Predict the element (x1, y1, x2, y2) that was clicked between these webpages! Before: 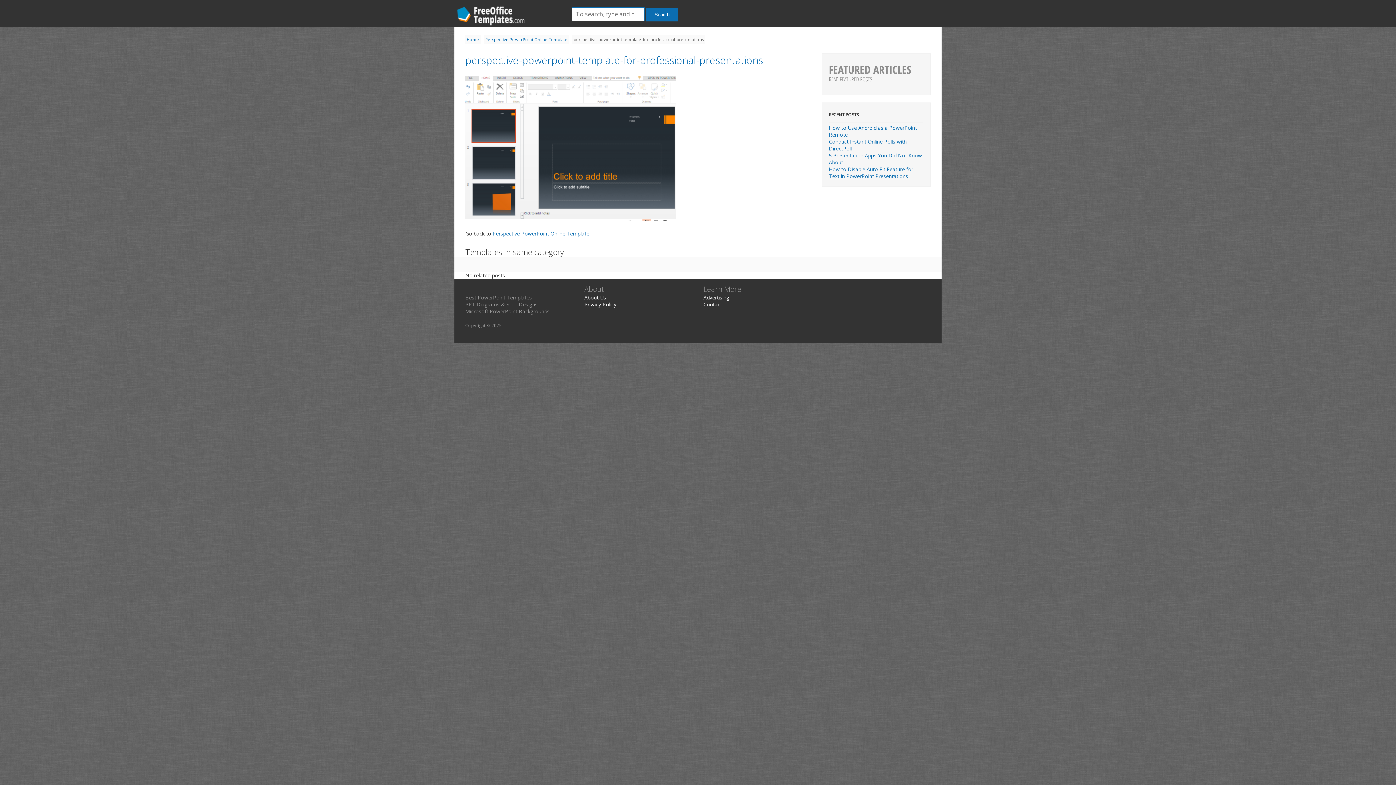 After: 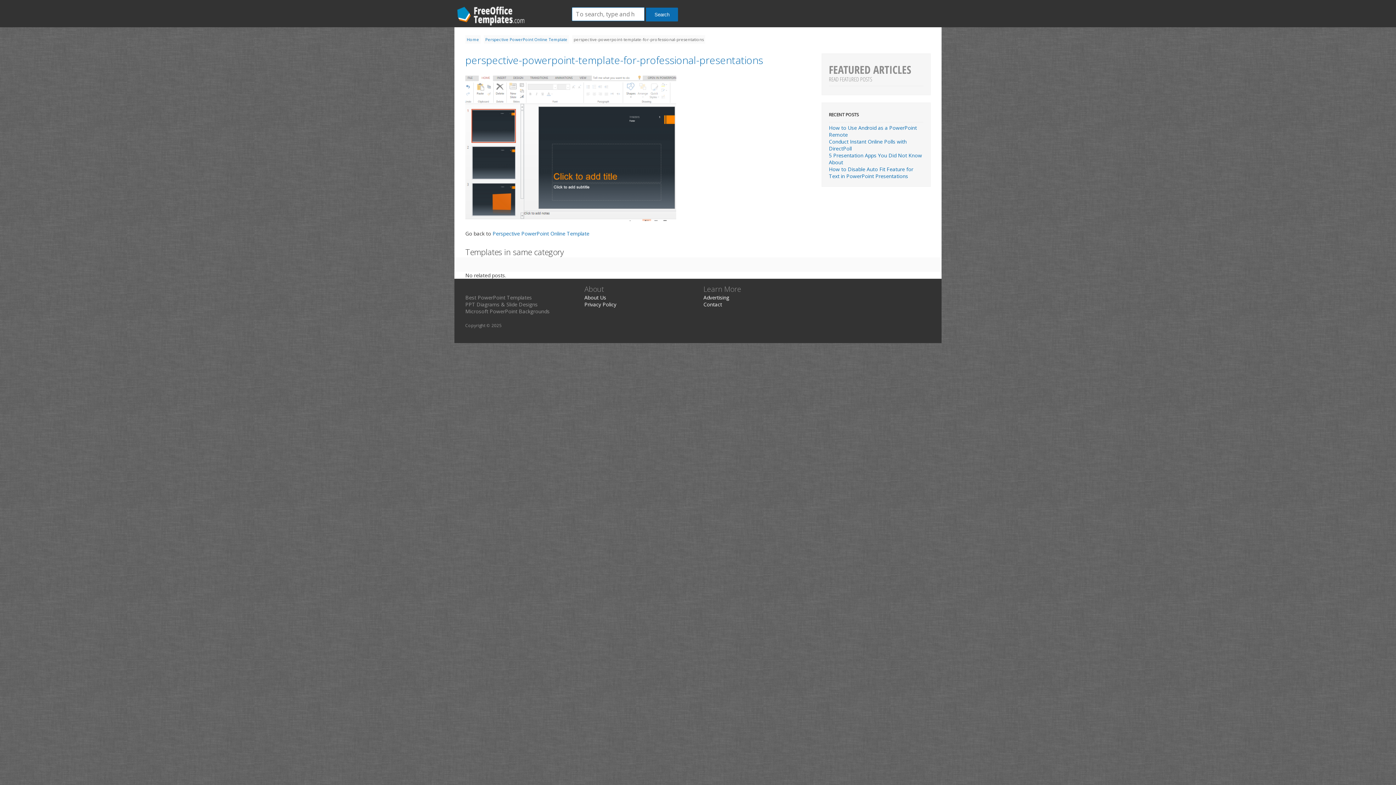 Action: label: perspective-powerpoint-template-for-professional-presentations bbox: (465, 53, 763, 66)